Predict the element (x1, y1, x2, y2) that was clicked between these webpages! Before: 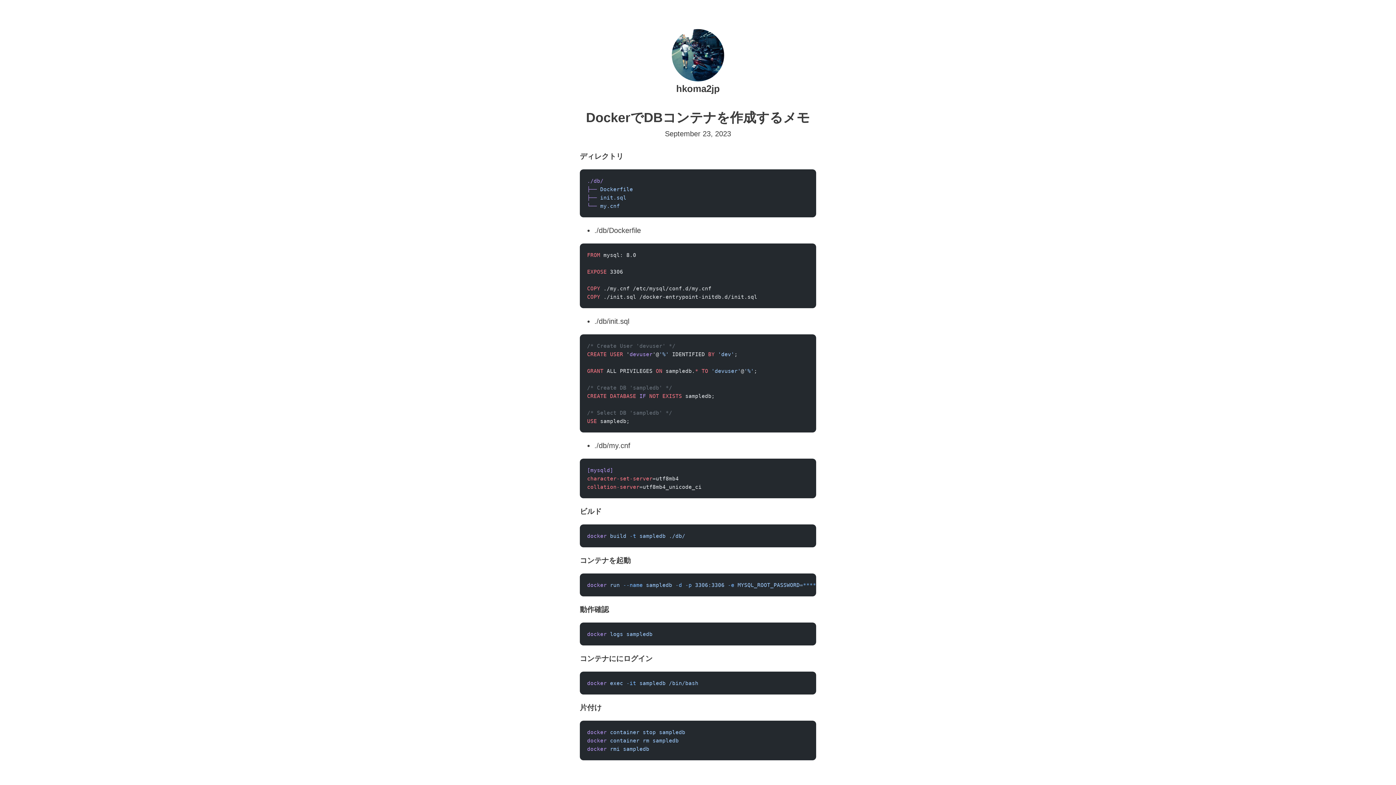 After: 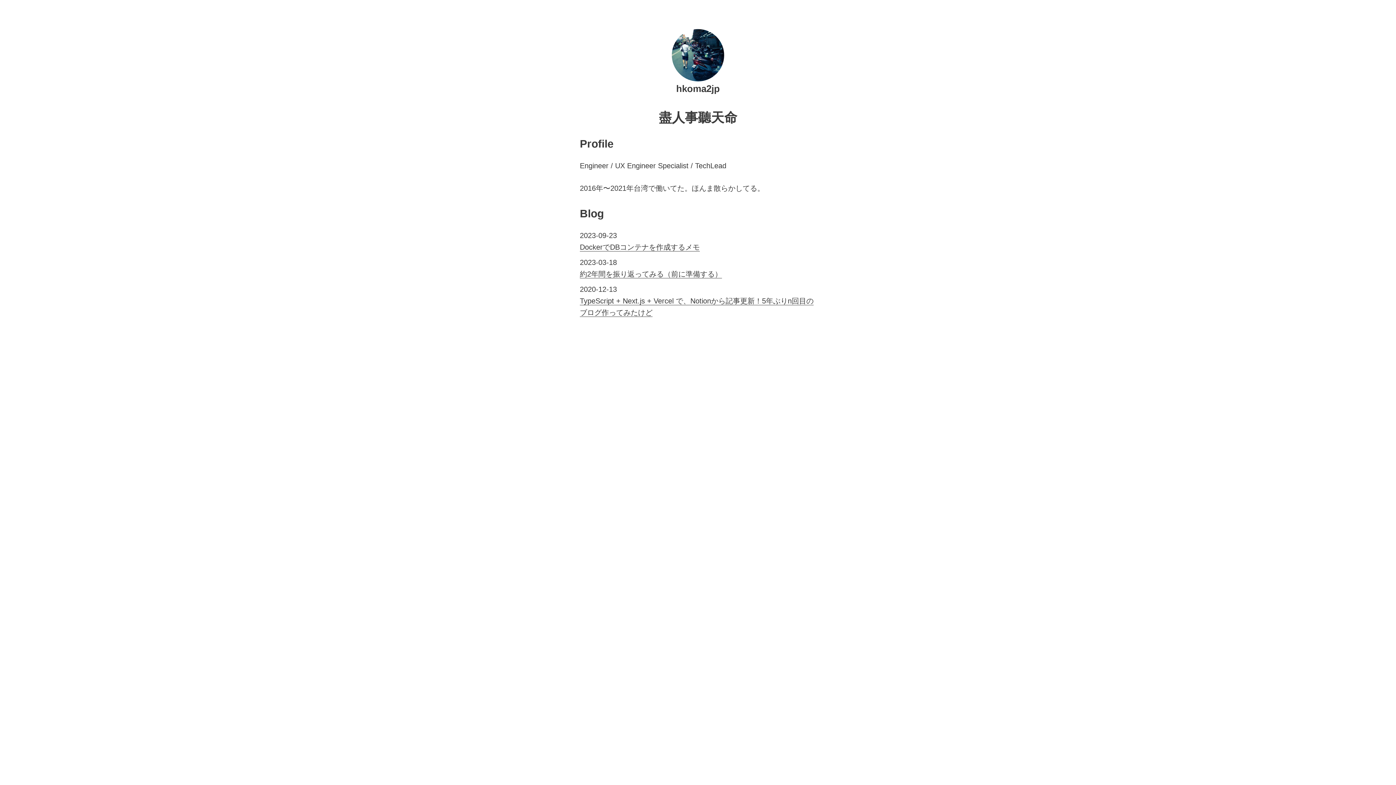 Action: label: hkoma2jp bbox: (580, 29, 816, 96)